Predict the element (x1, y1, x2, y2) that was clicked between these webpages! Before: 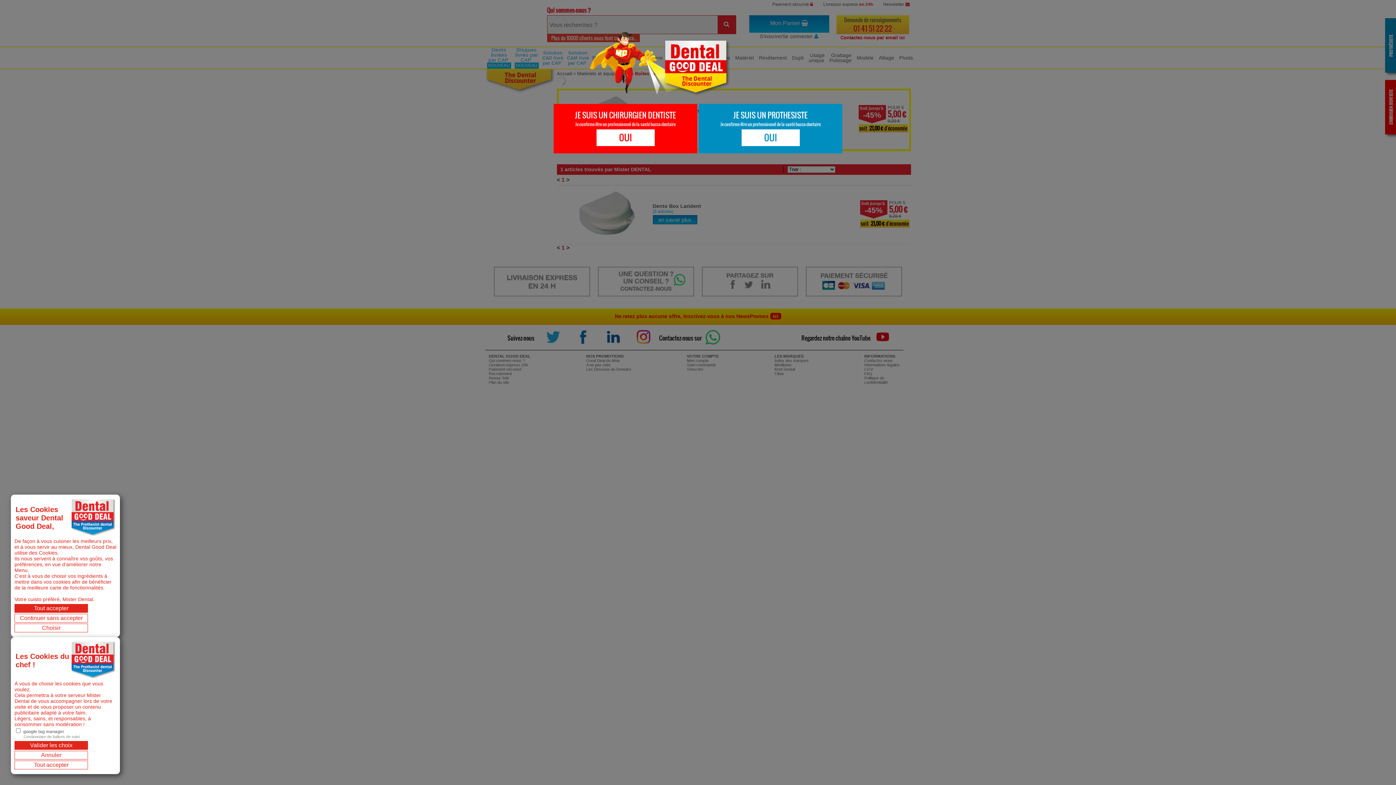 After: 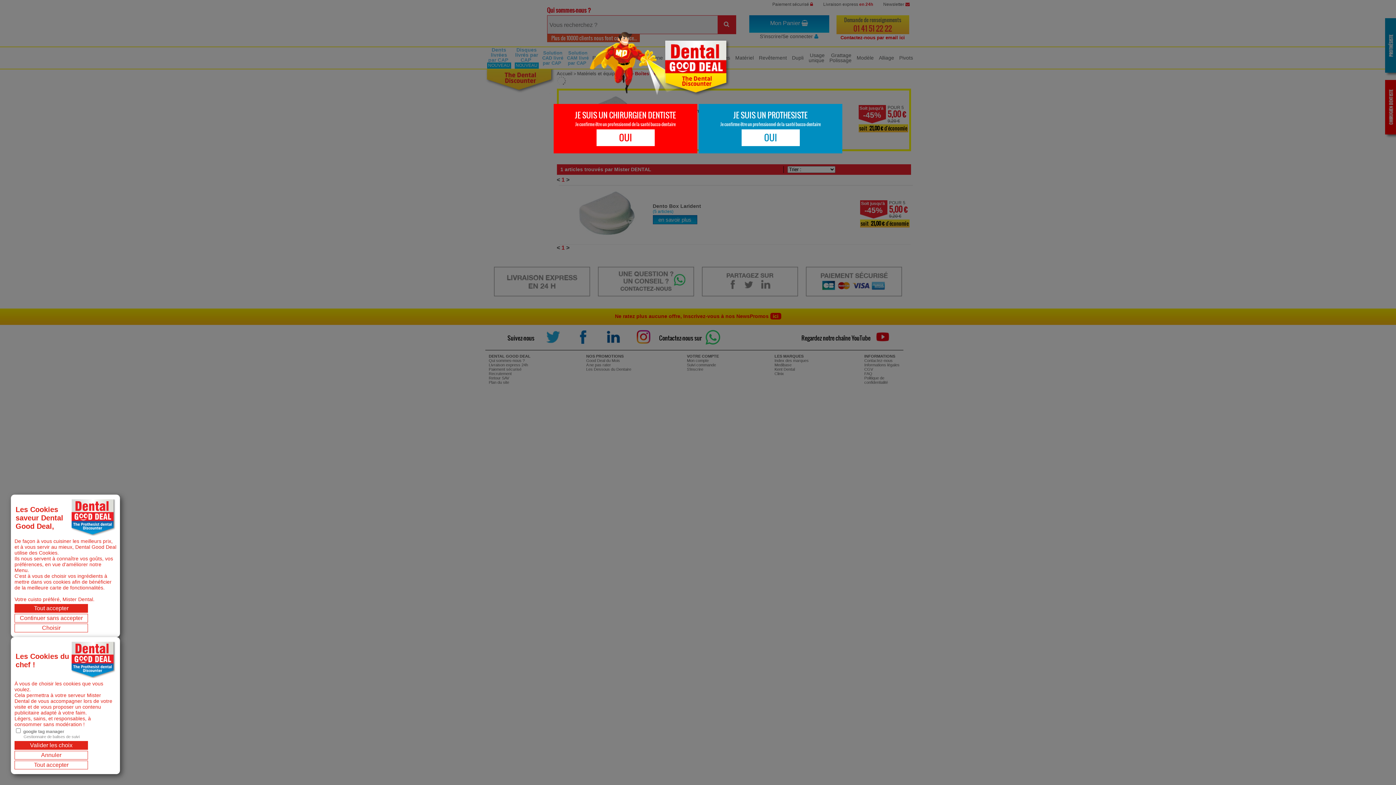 Action: bbox: (41, 752, 61, 758) label: Annuler